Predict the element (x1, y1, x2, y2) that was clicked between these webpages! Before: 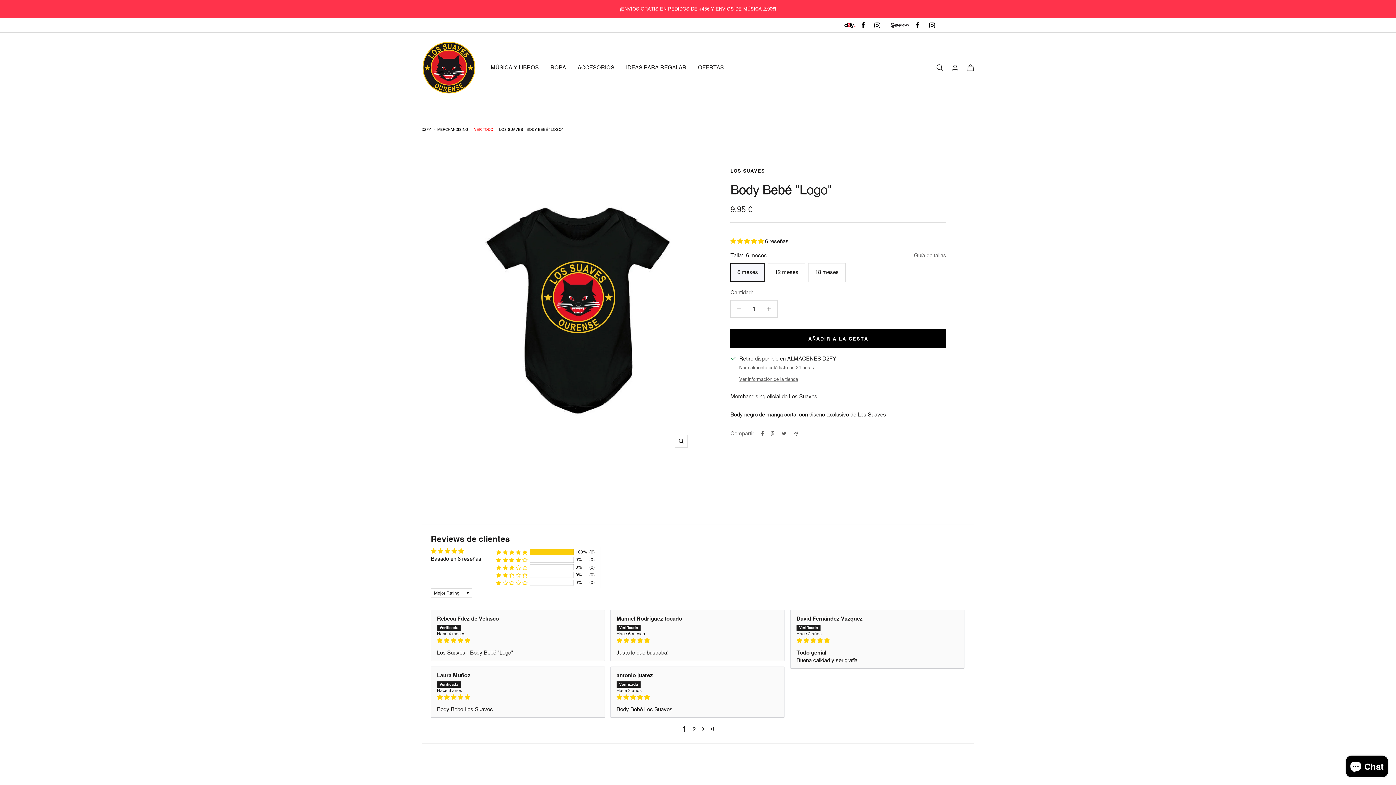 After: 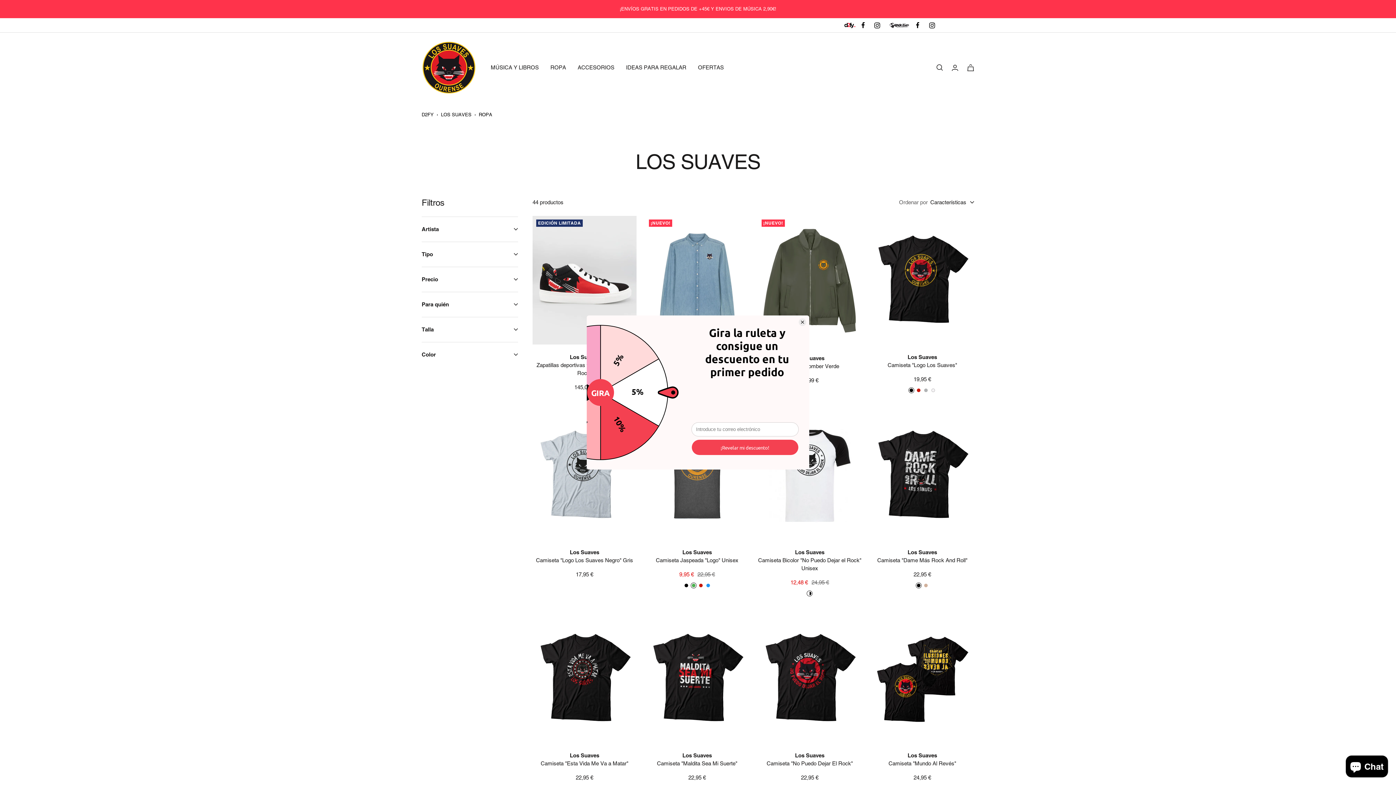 Action: bbox: (550, 62, 566, 72) label: ROPA